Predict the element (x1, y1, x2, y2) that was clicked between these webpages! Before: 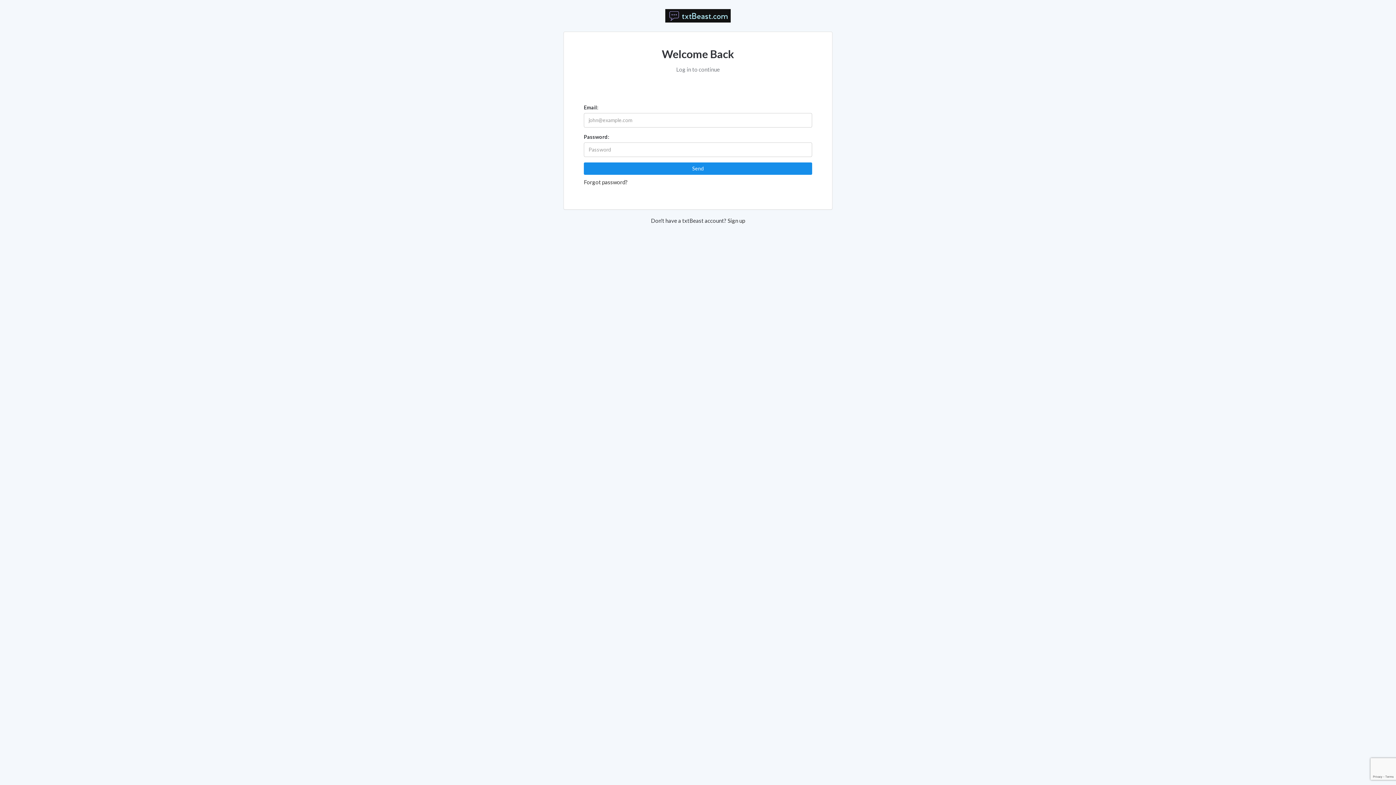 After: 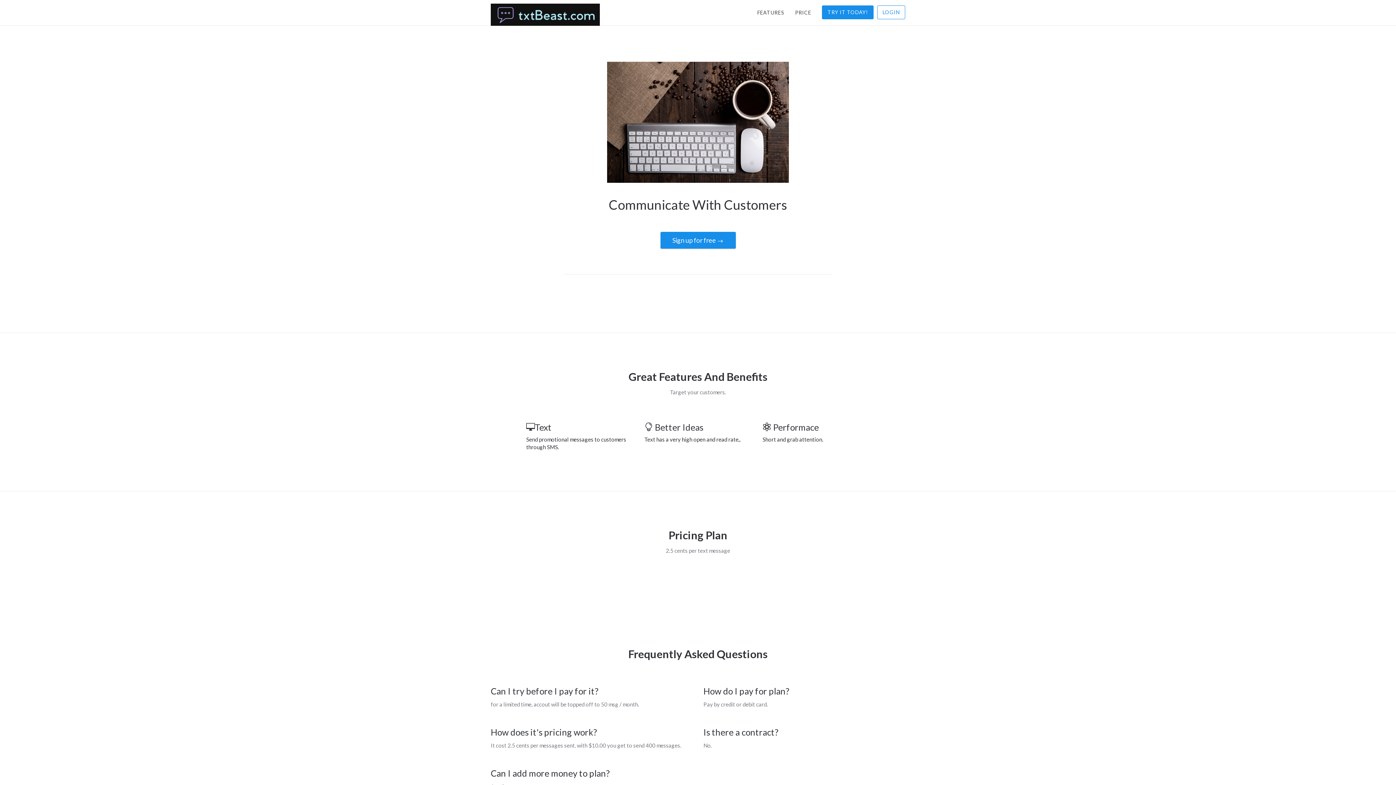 Action: bbox: (665, 11, 730, 18)